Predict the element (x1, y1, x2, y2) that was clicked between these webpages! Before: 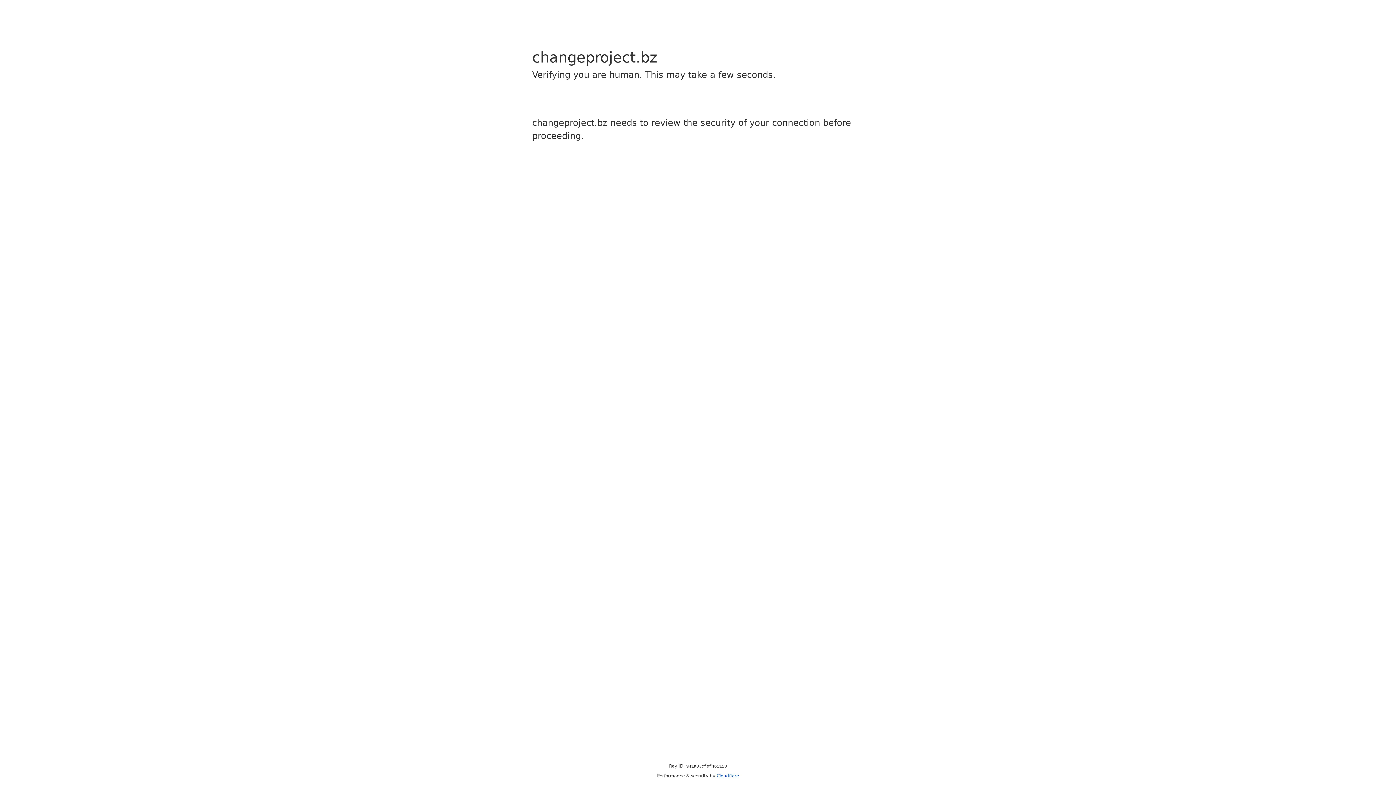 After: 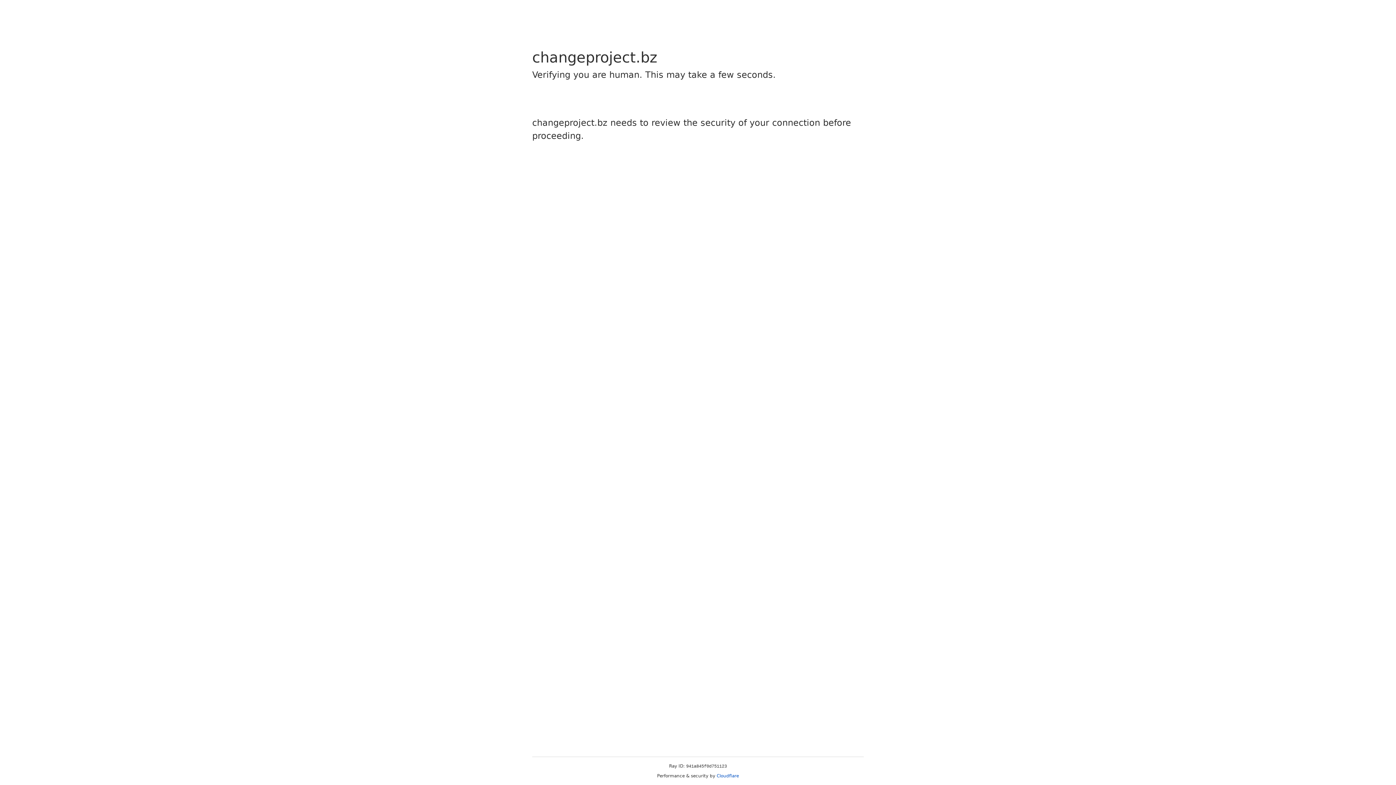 Action: label: Cloudflare bbox: (716, 773, 739, 778)